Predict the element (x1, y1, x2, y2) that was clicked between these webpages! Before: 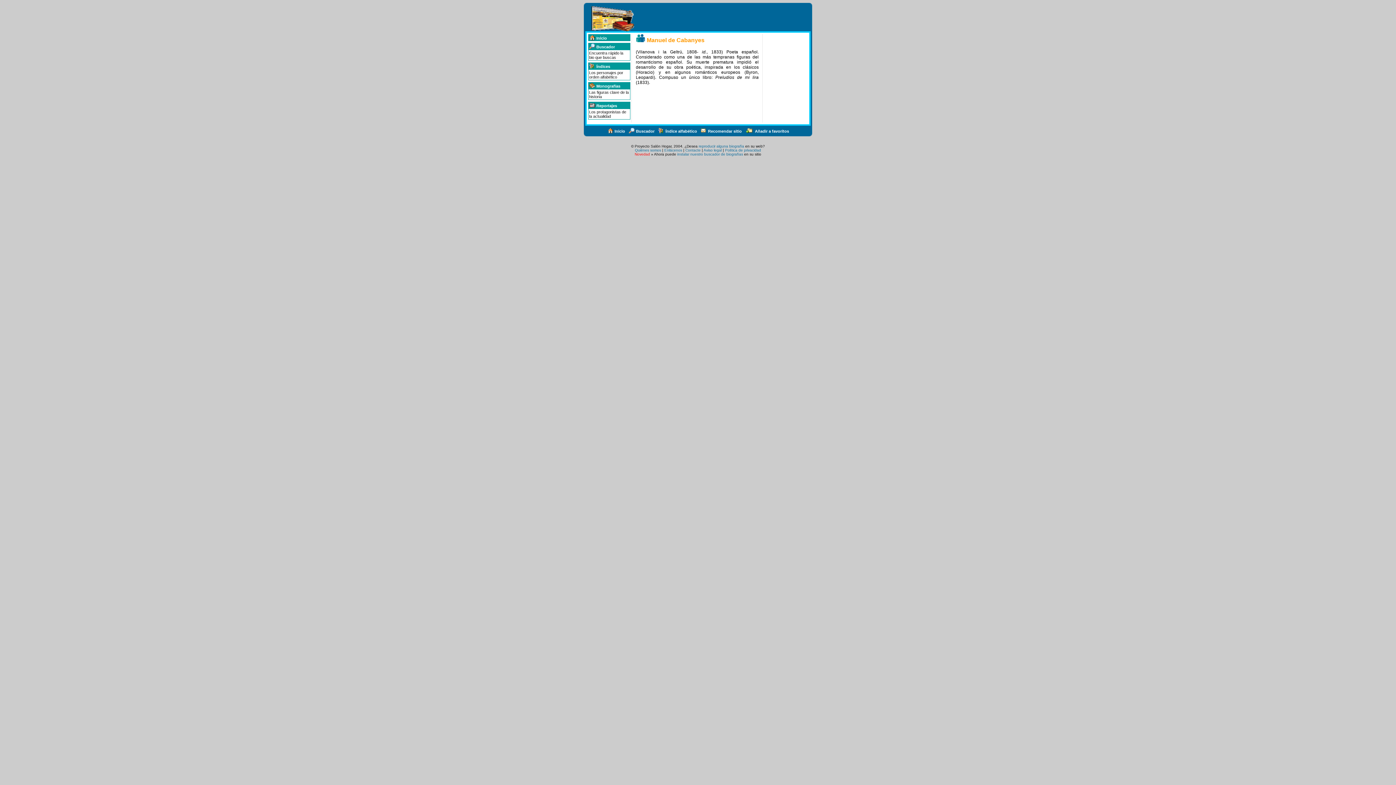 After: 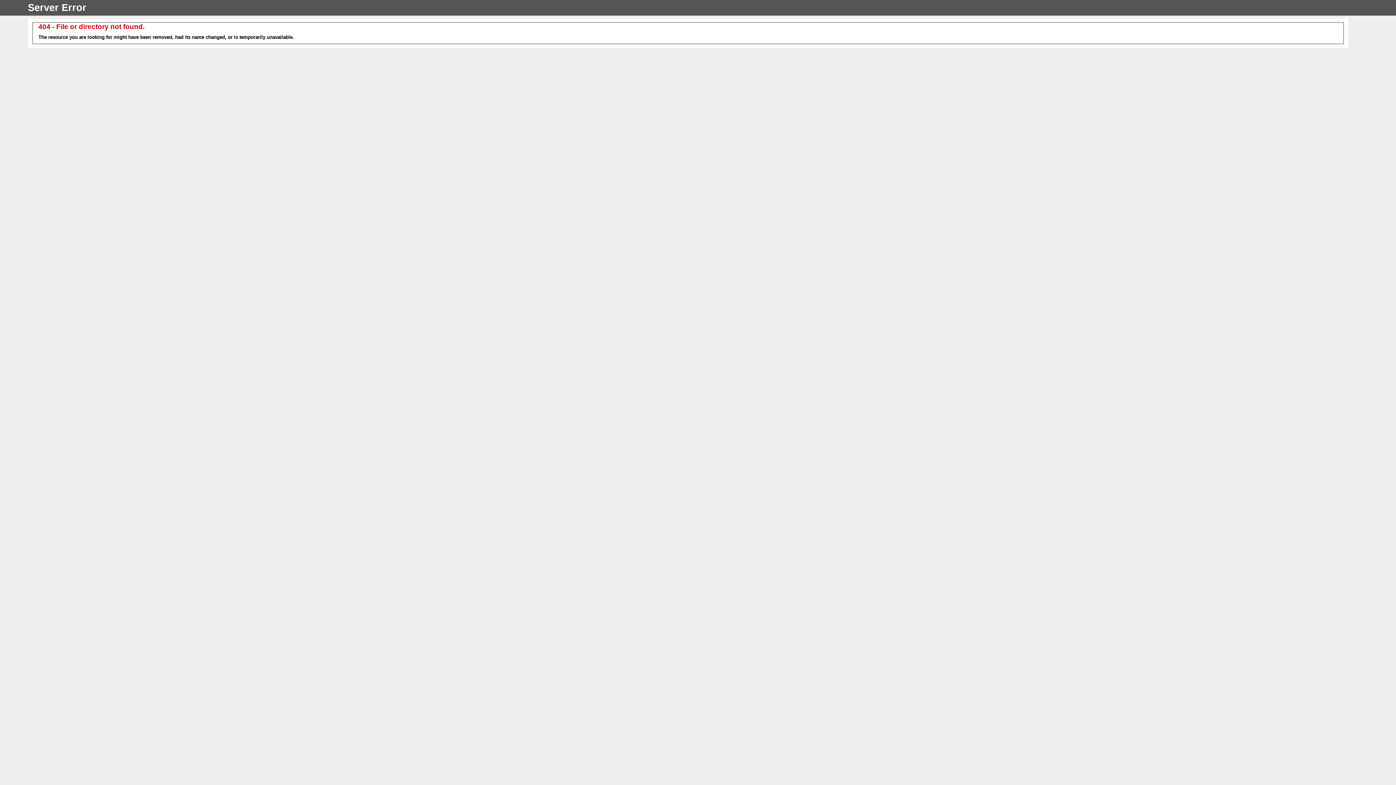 Action: bbox: (664, 148, 682, 152) label: Enlácenos